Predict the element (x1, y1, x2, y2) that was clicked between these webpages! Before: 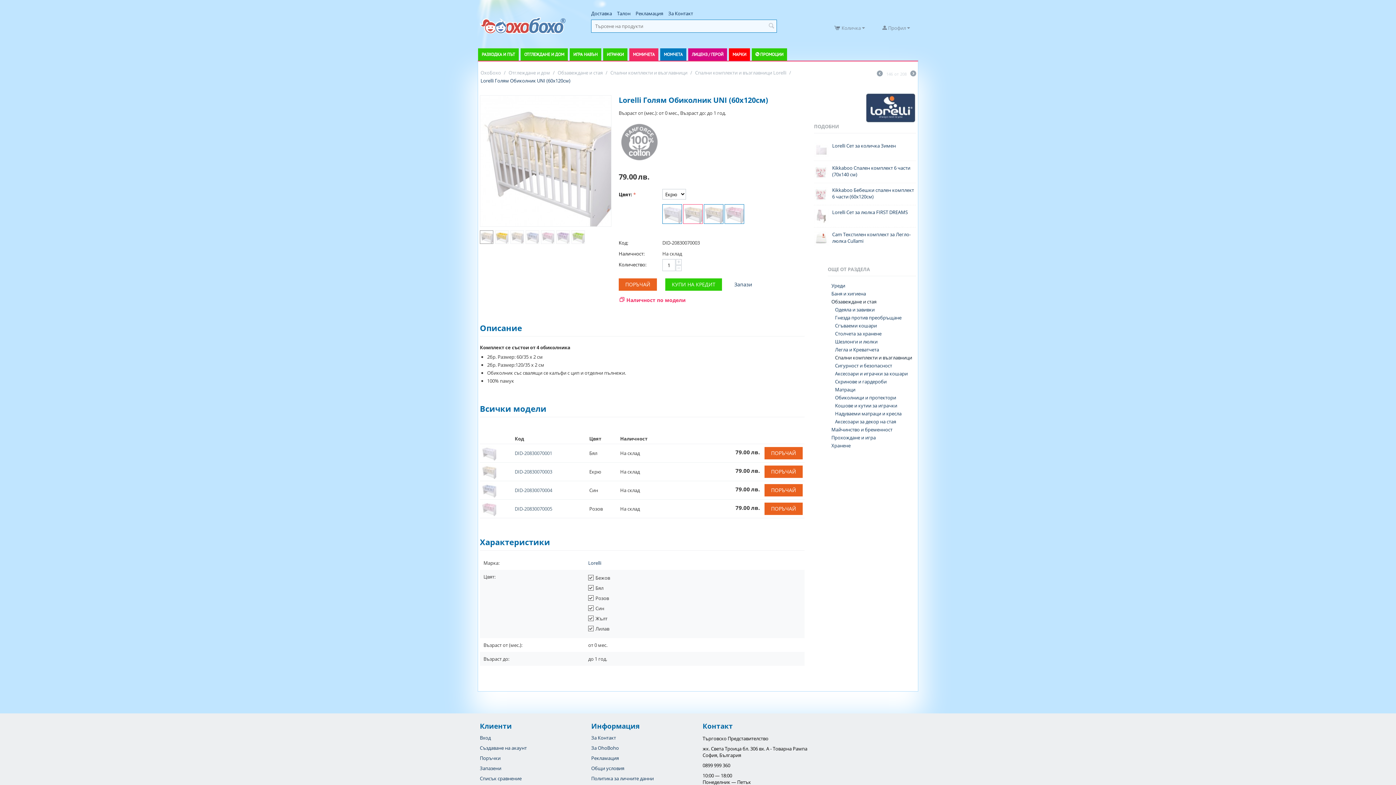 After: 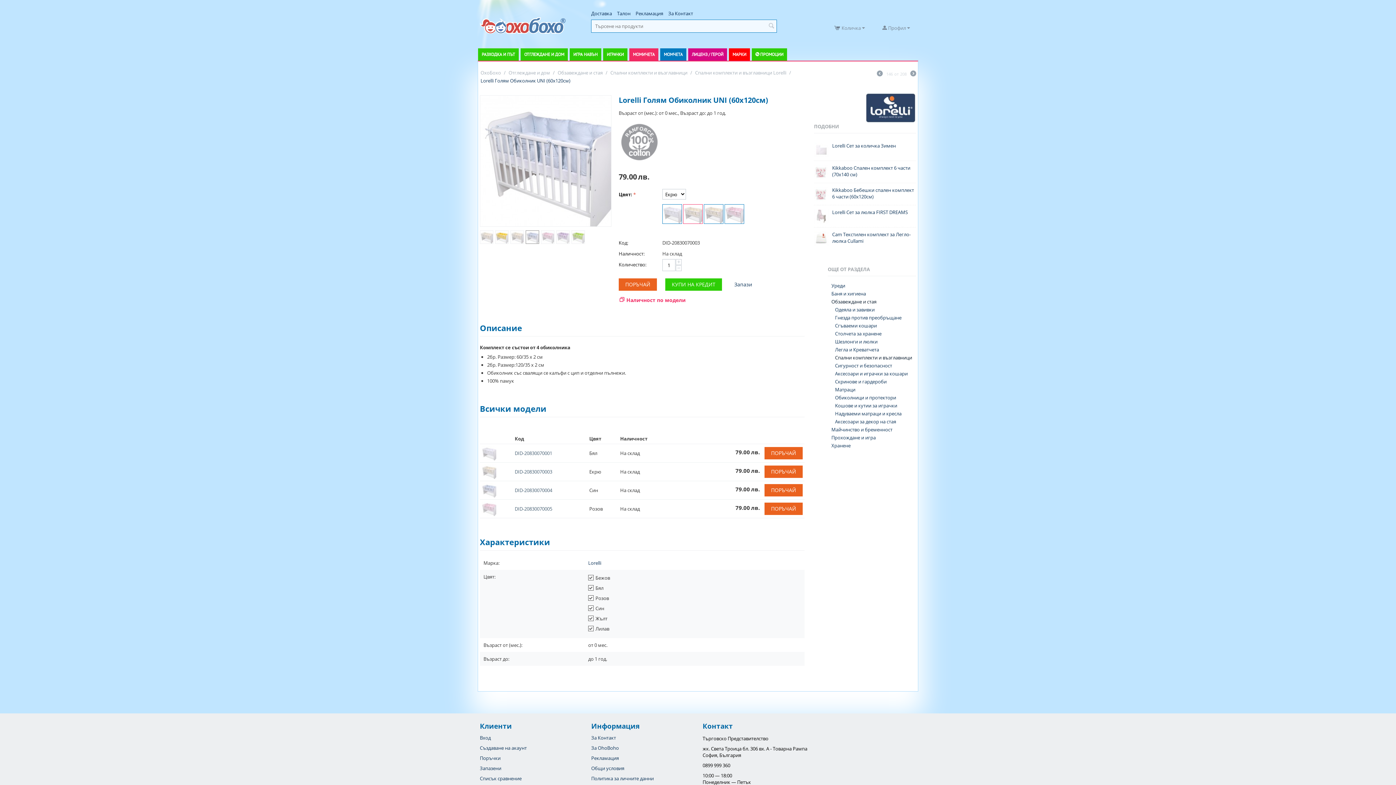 Action: bbox: (525, 230, 539, 244)